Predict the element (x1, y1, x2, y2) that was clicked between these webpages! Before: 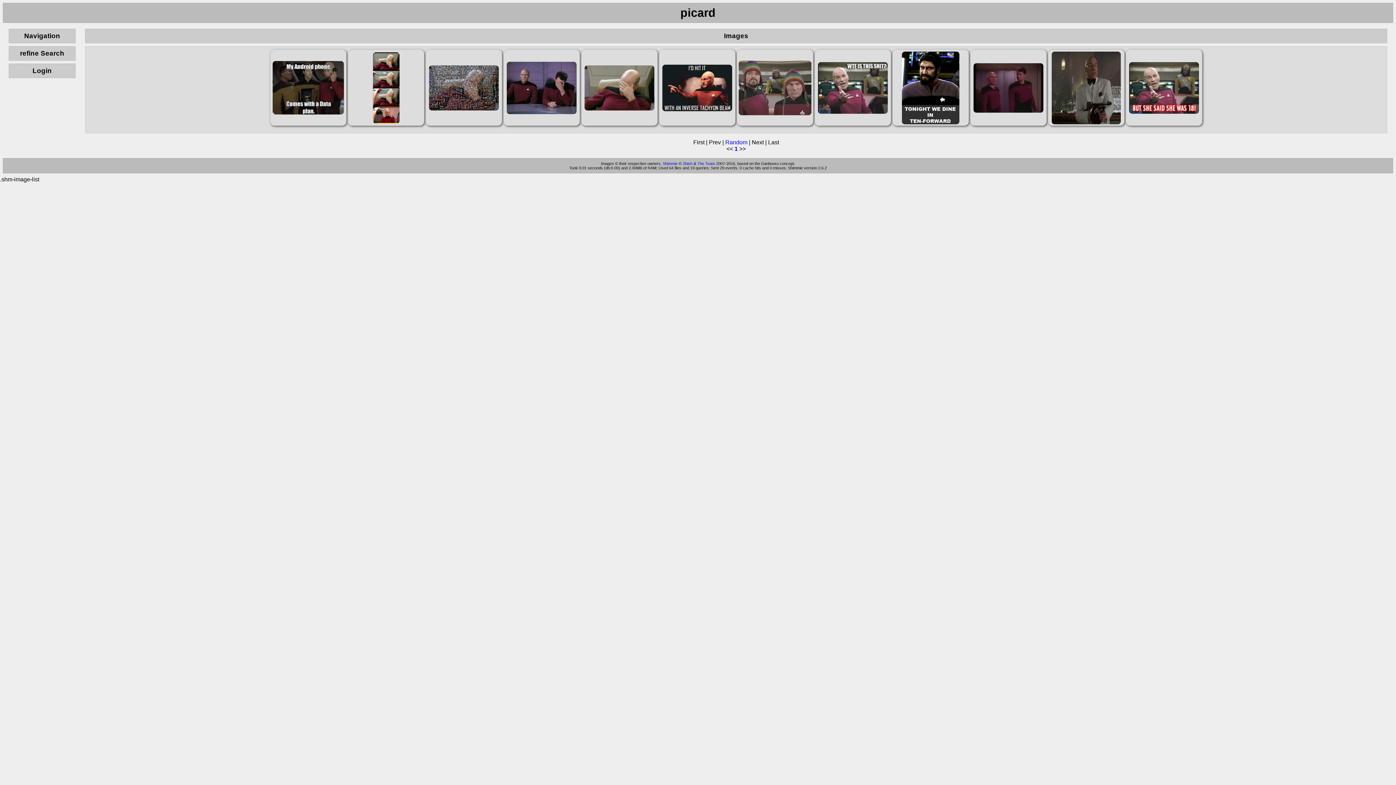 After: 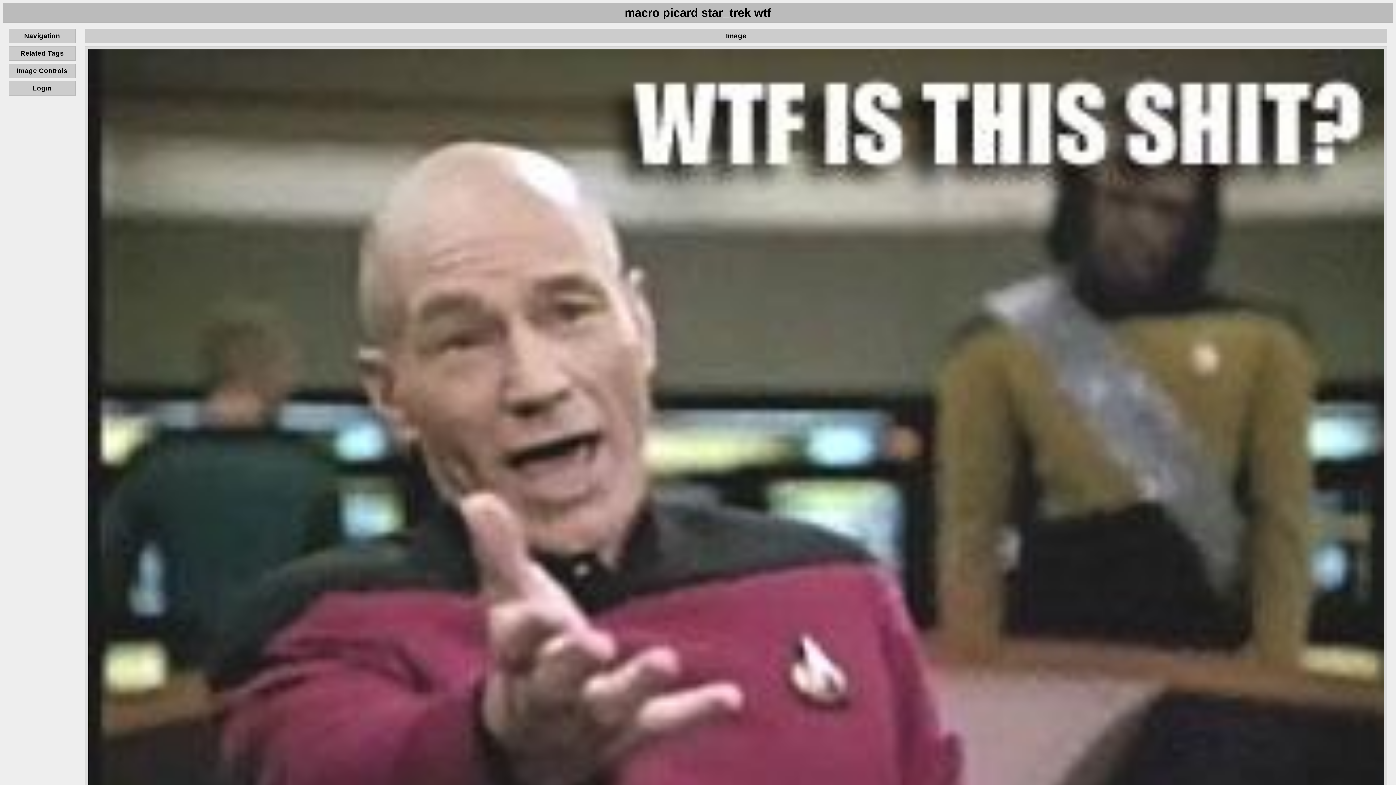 Action: bbox: (818, 84, 888, 90)